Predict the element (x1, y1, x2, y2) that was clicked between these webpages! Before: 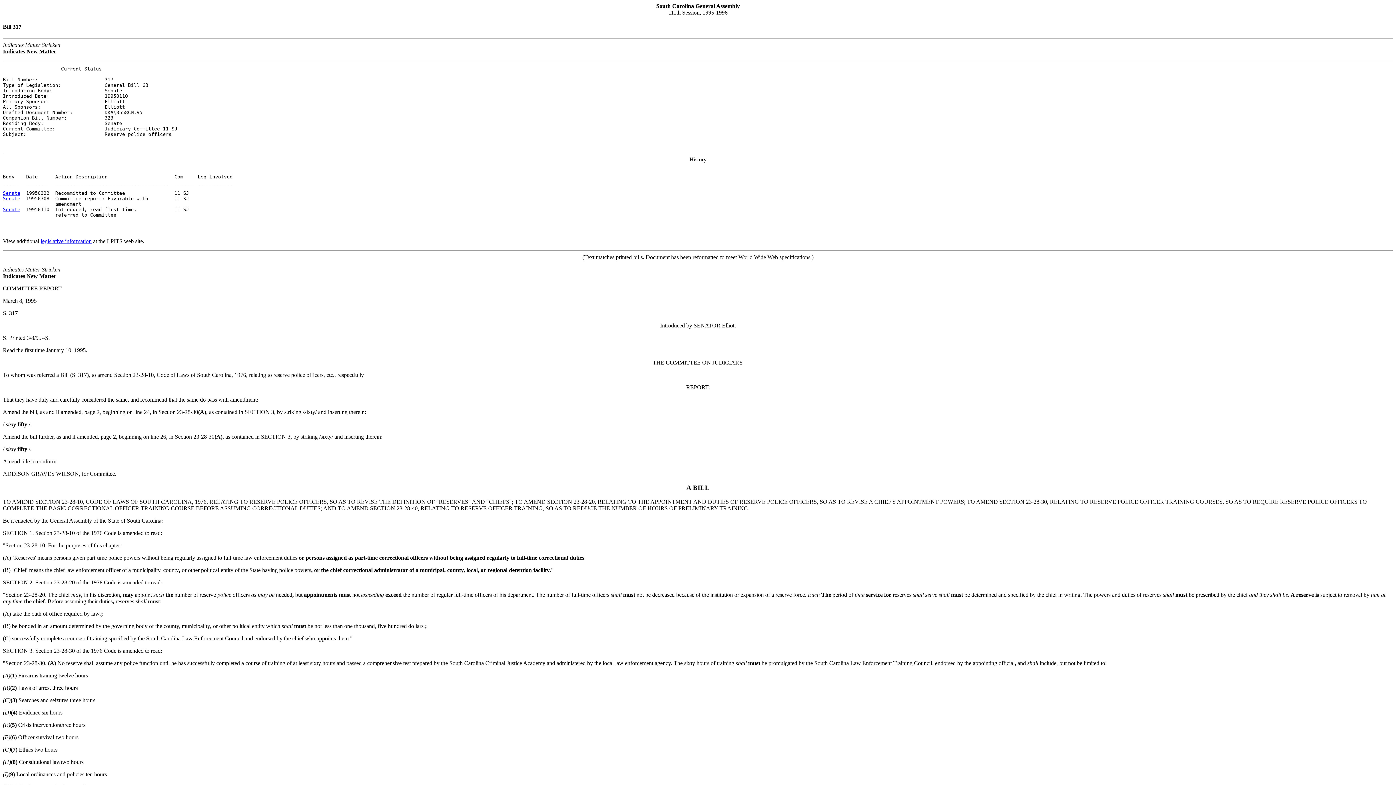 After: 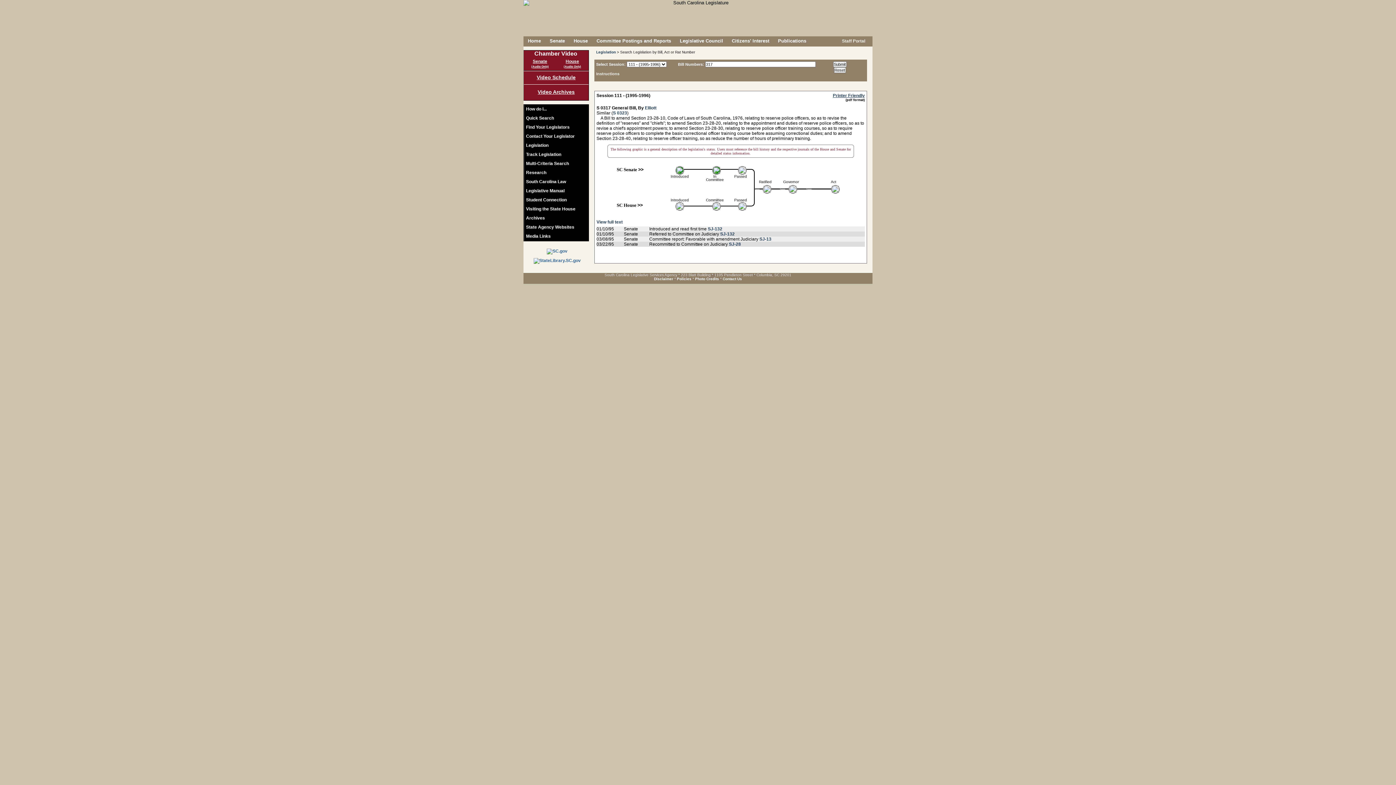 Action: bbox: (40, 238, 91, 244) label: legislative information